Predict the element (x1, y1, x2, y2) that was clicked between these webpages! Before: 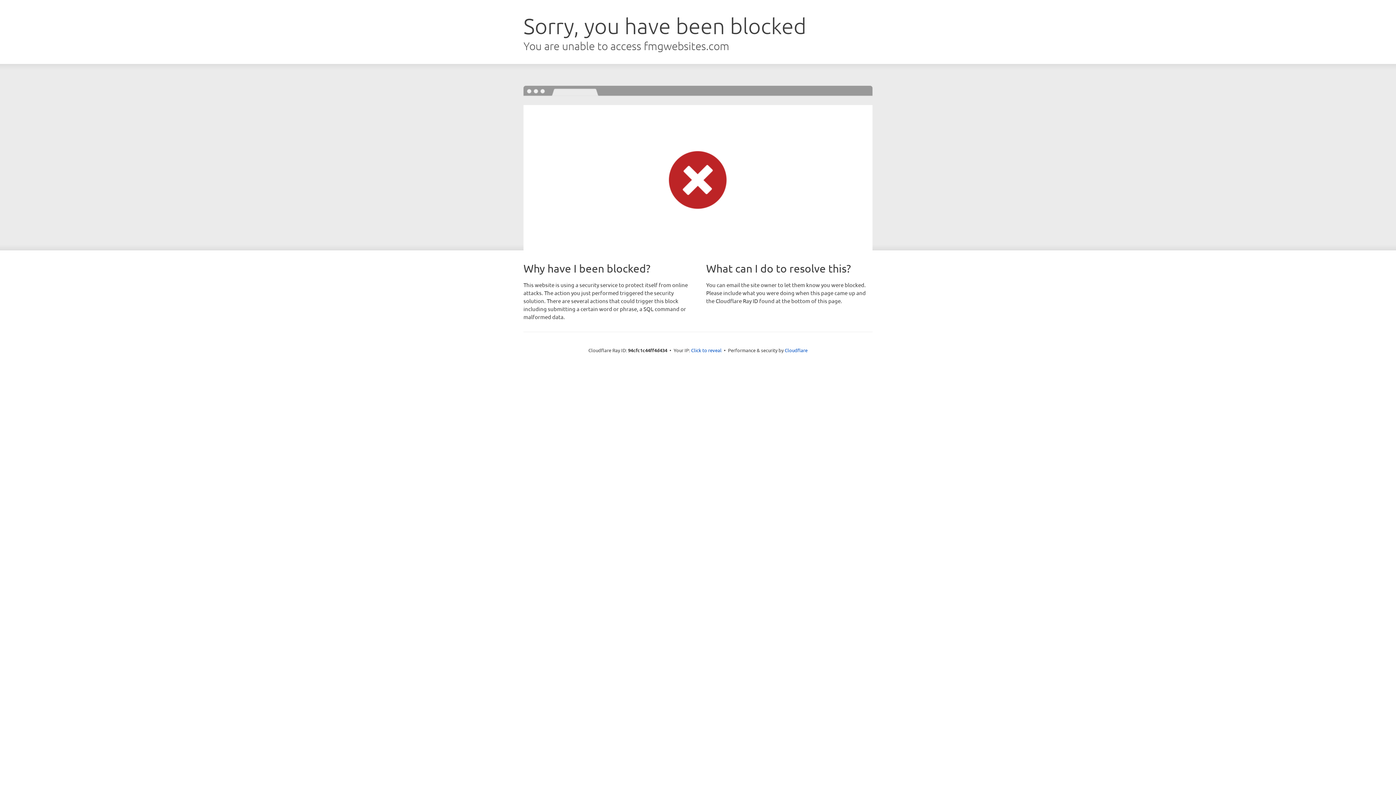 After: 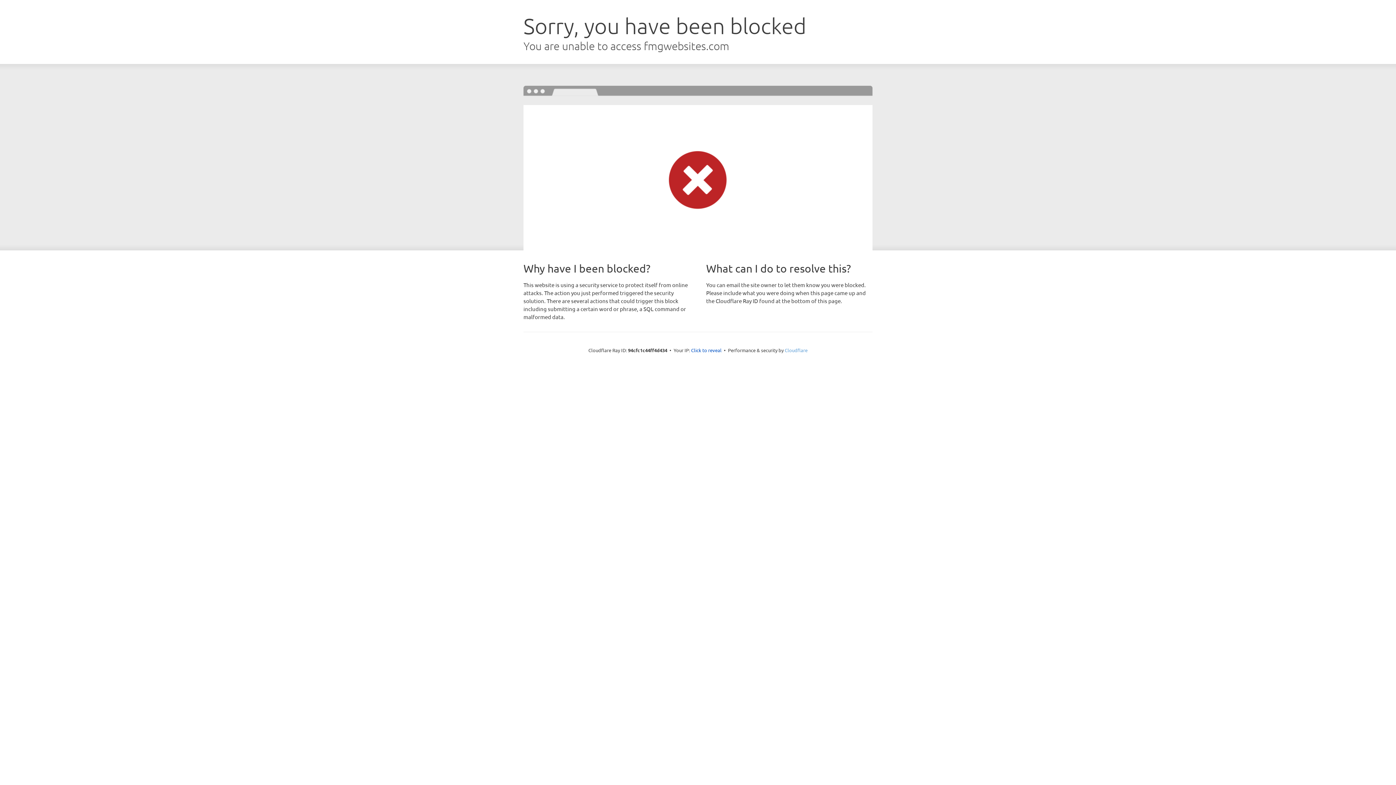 Action: bbox: (784, 347, 807, 353) label: Cloudflare